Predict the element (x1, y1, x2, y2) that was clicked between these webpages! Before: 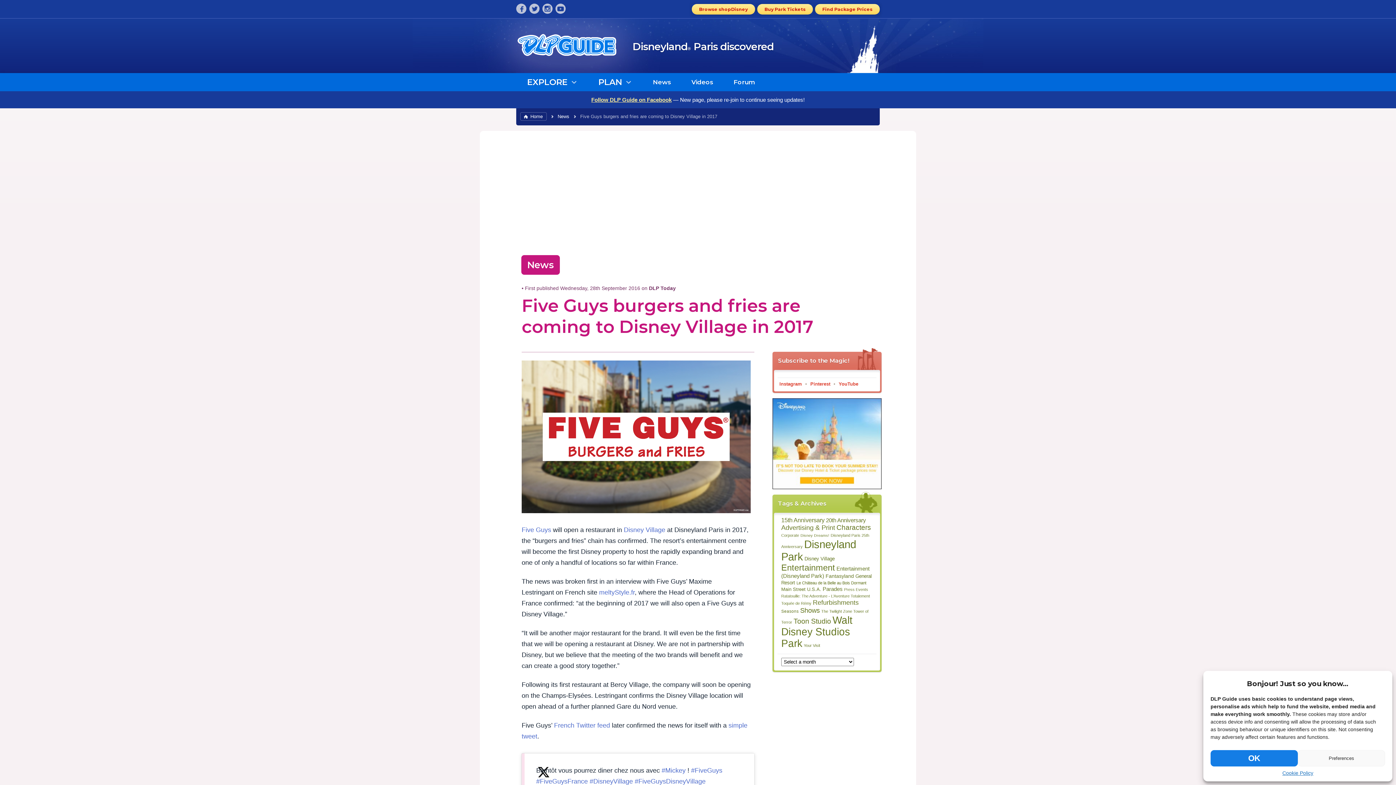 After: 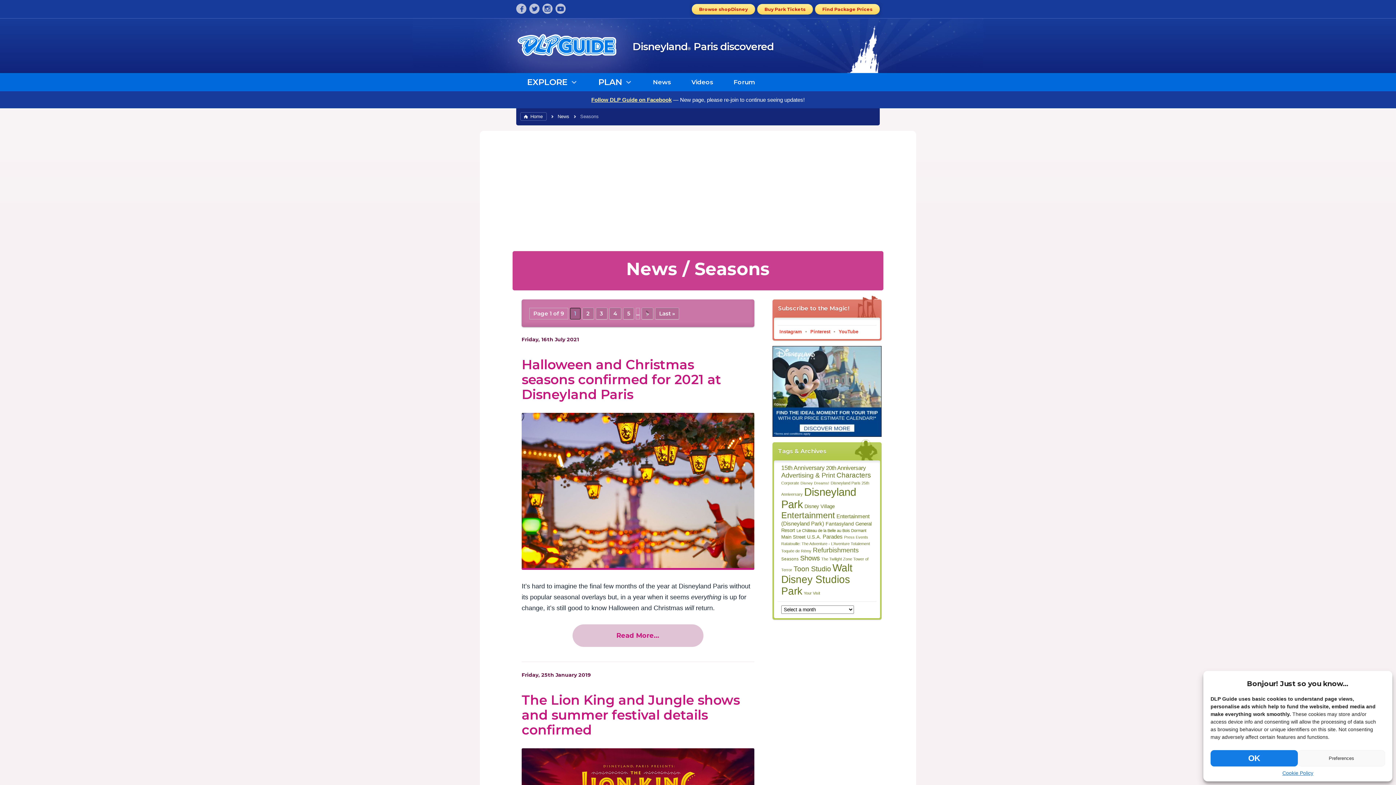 Action: bbox: (781, 609, 798, 613) label: Seasons (88 items)